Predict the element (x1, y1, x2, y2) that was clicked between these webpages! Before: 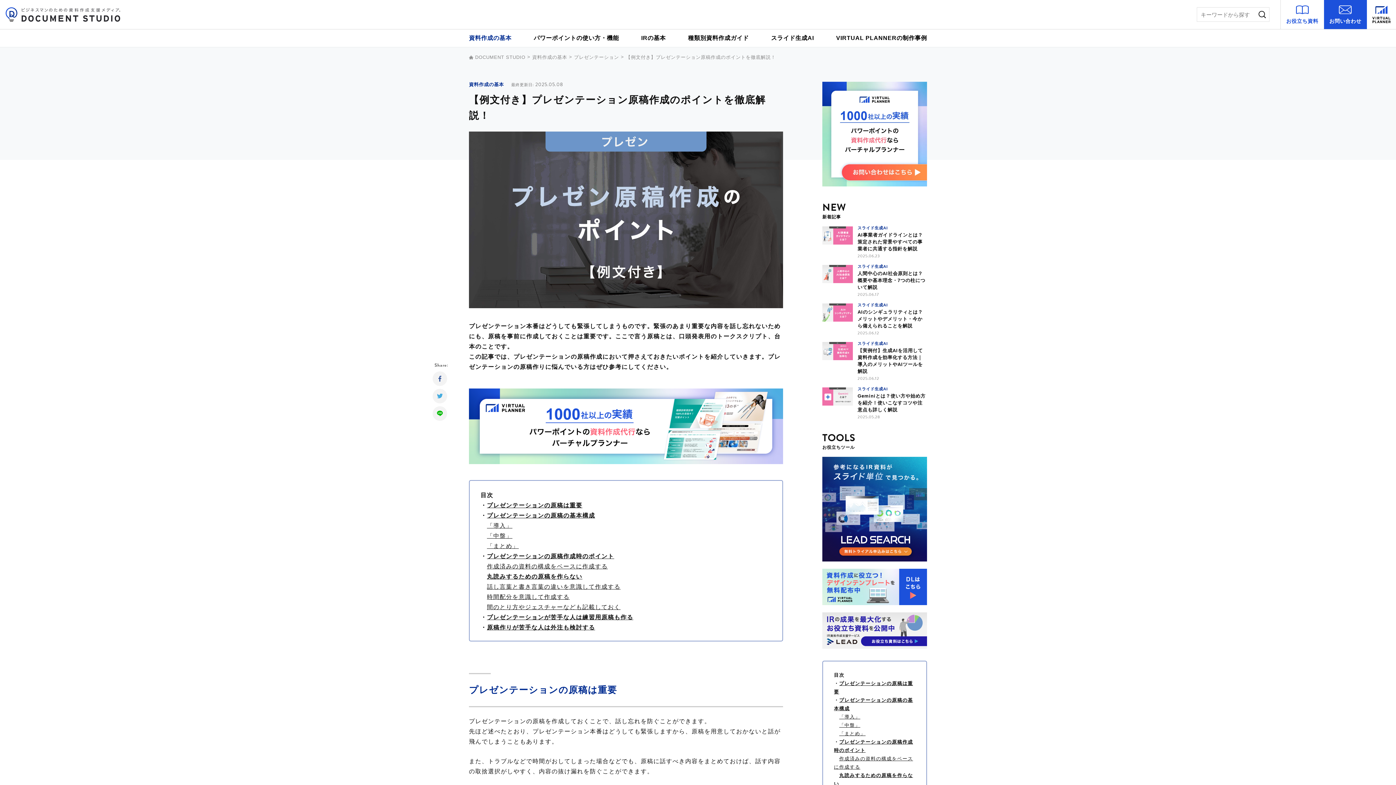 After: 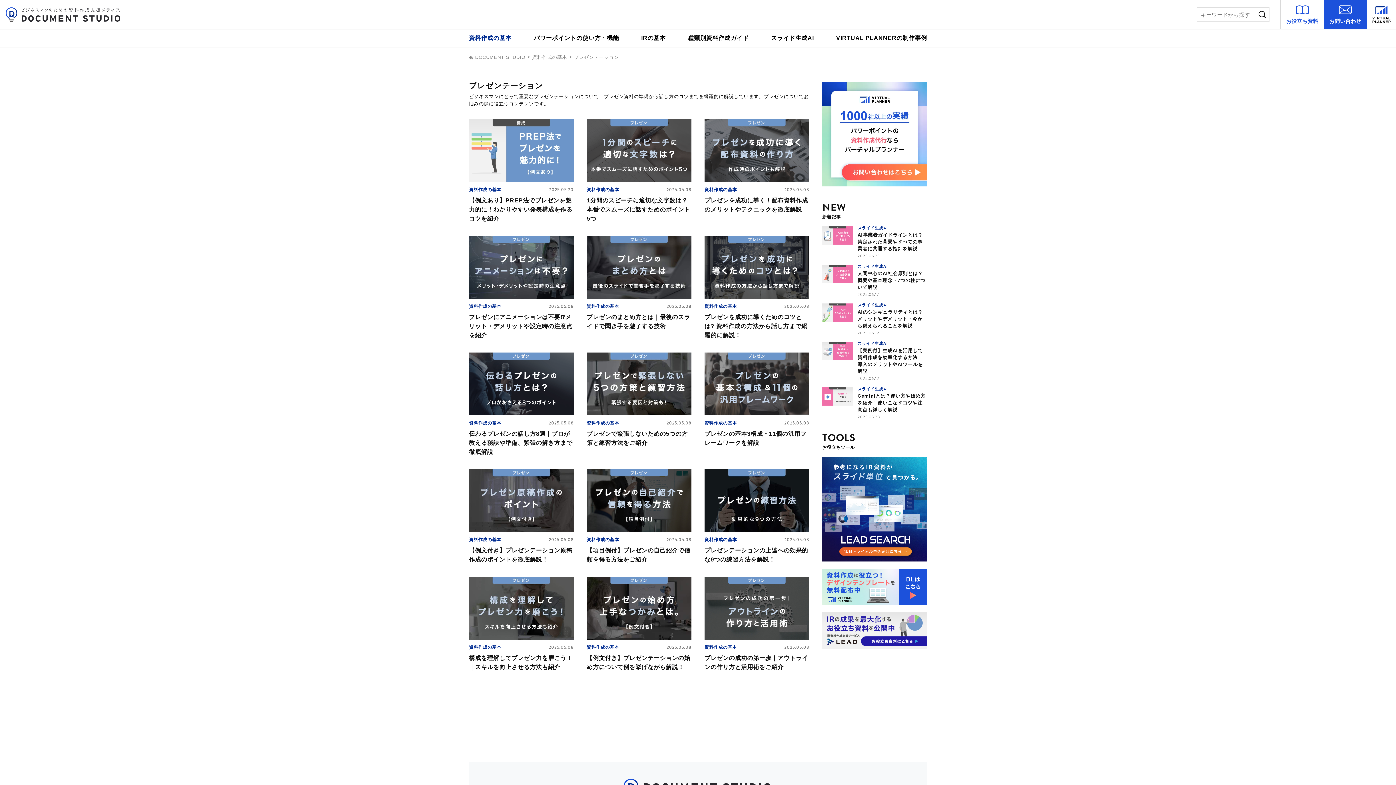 Action: bbox: (574, 54, 619, 60) label: プレゼンテーション